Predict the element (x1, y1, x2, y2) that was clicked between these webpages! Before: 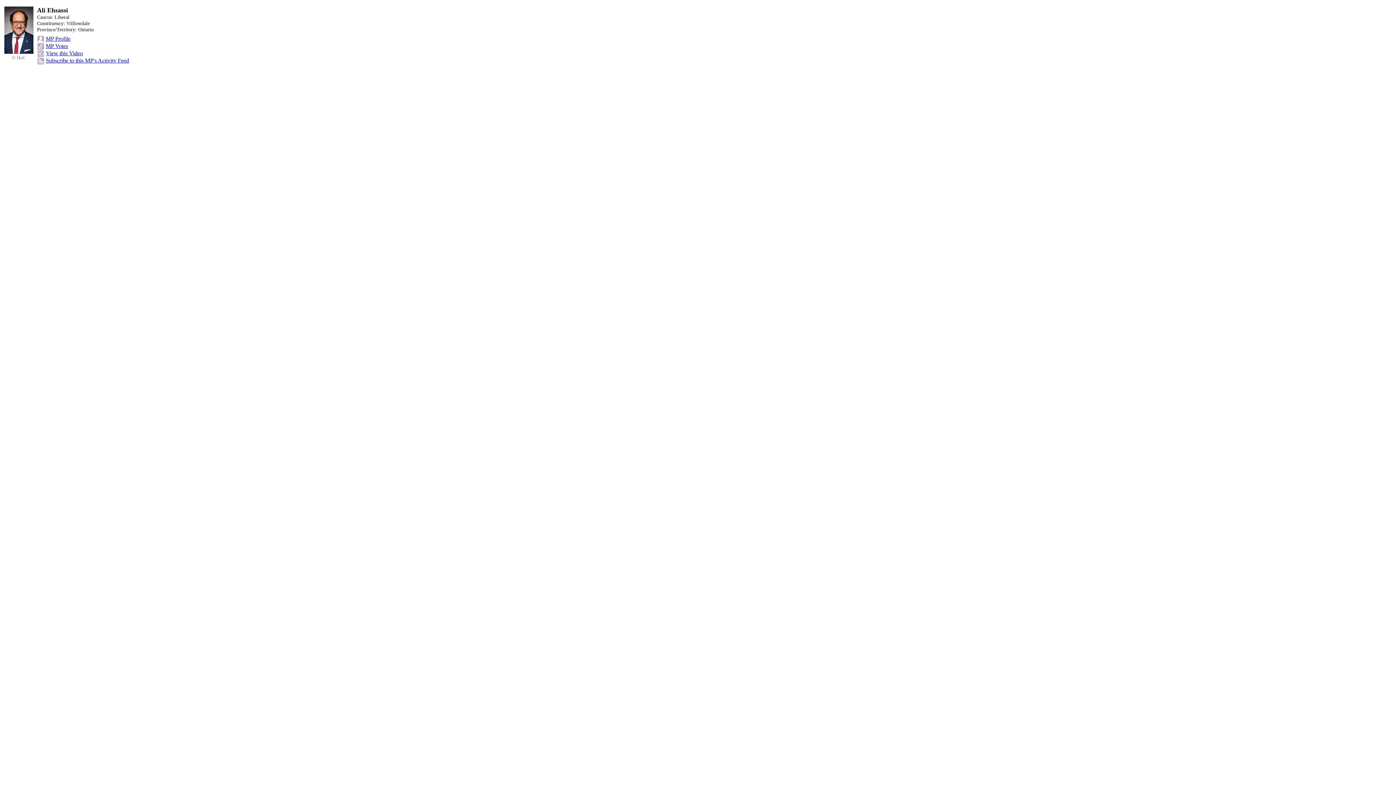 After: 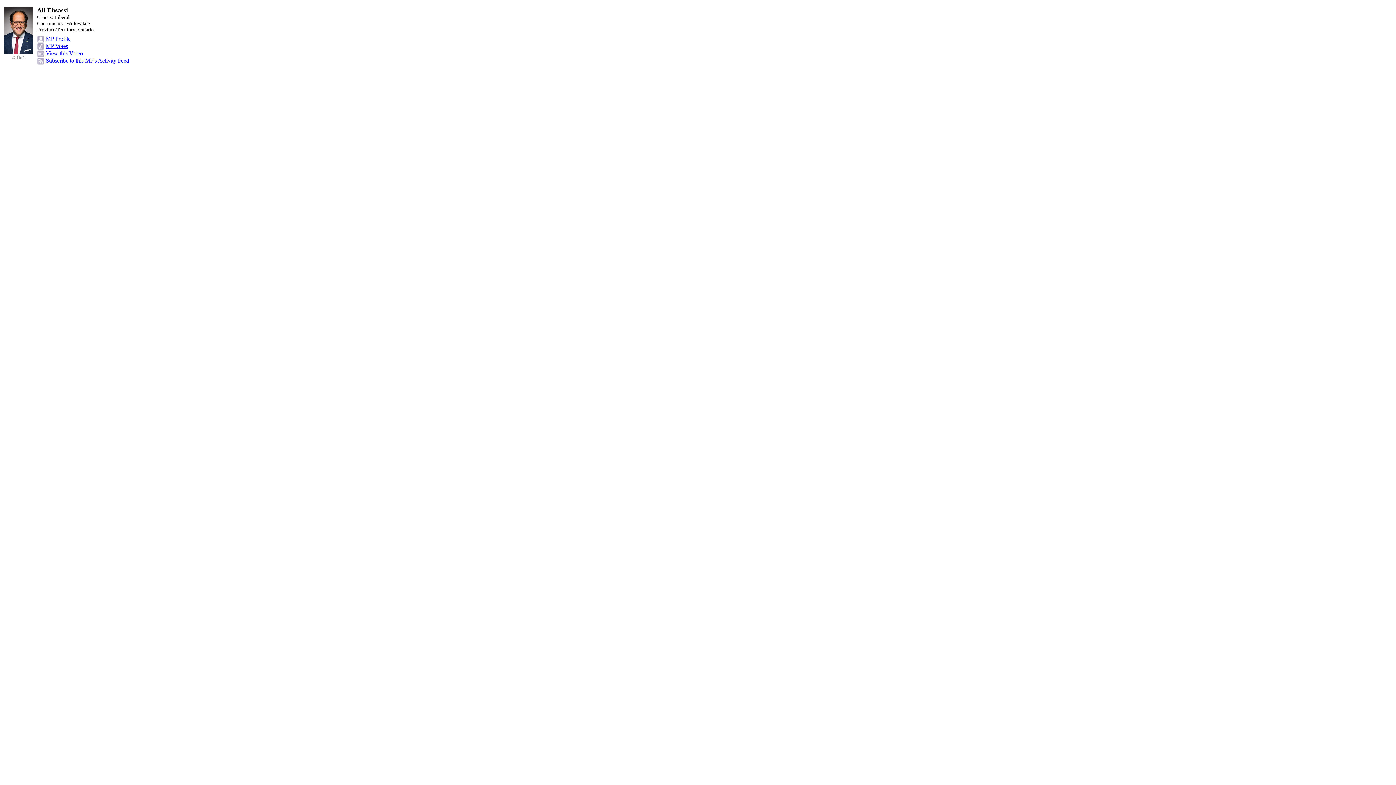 Action: bbox: (45, 50, 82, 56) label: View this Video